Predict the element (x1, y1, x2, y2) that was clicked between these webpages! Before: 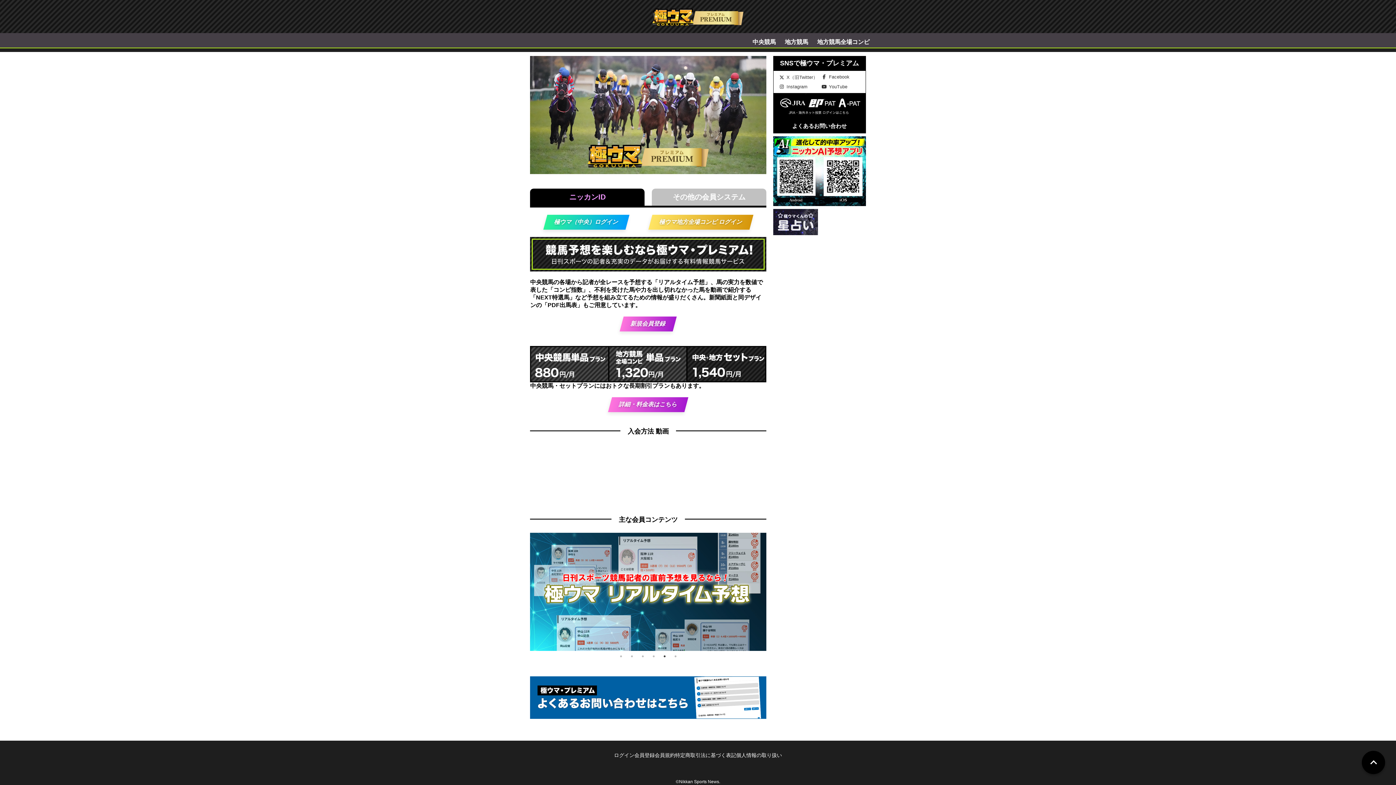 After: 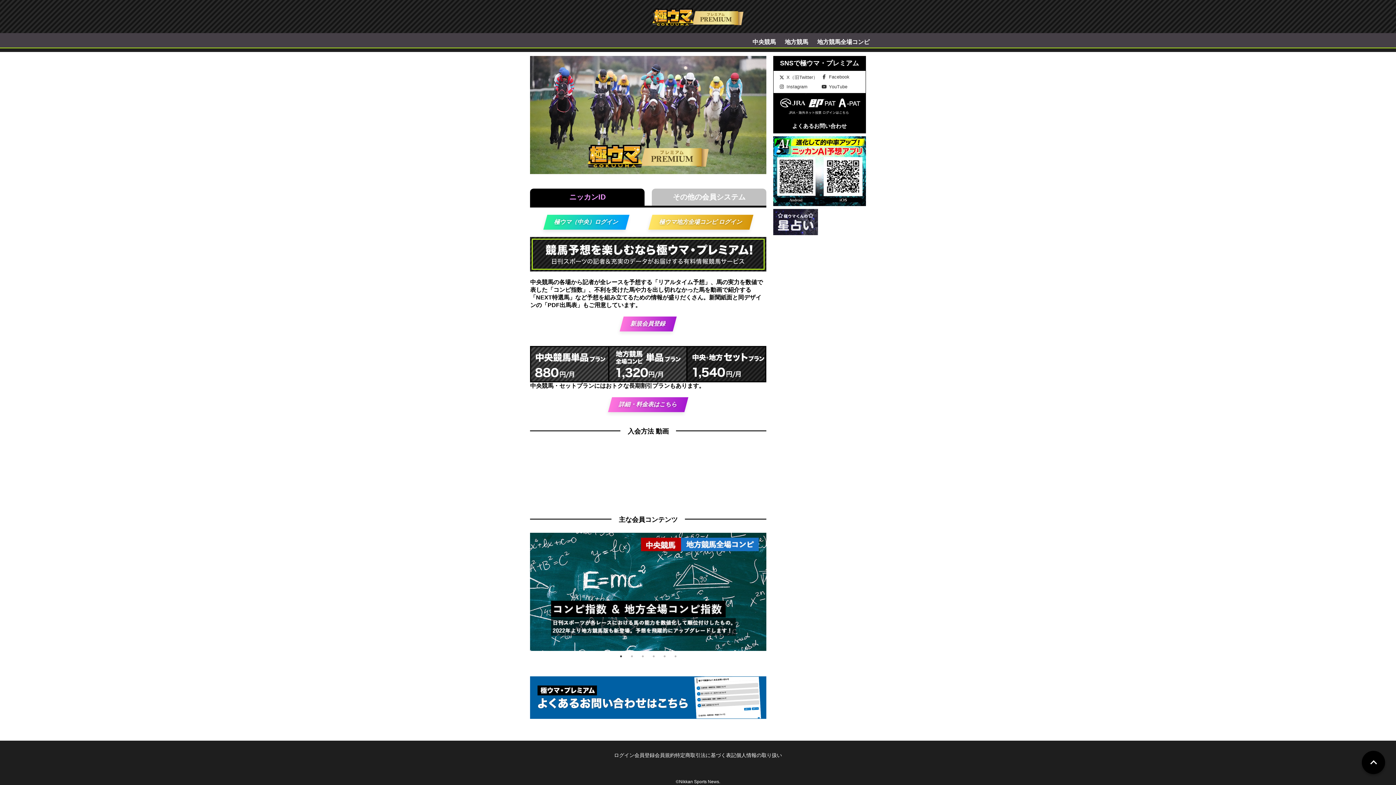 Action: bbox: (617, 653, 624, 660) label: 1 of 6